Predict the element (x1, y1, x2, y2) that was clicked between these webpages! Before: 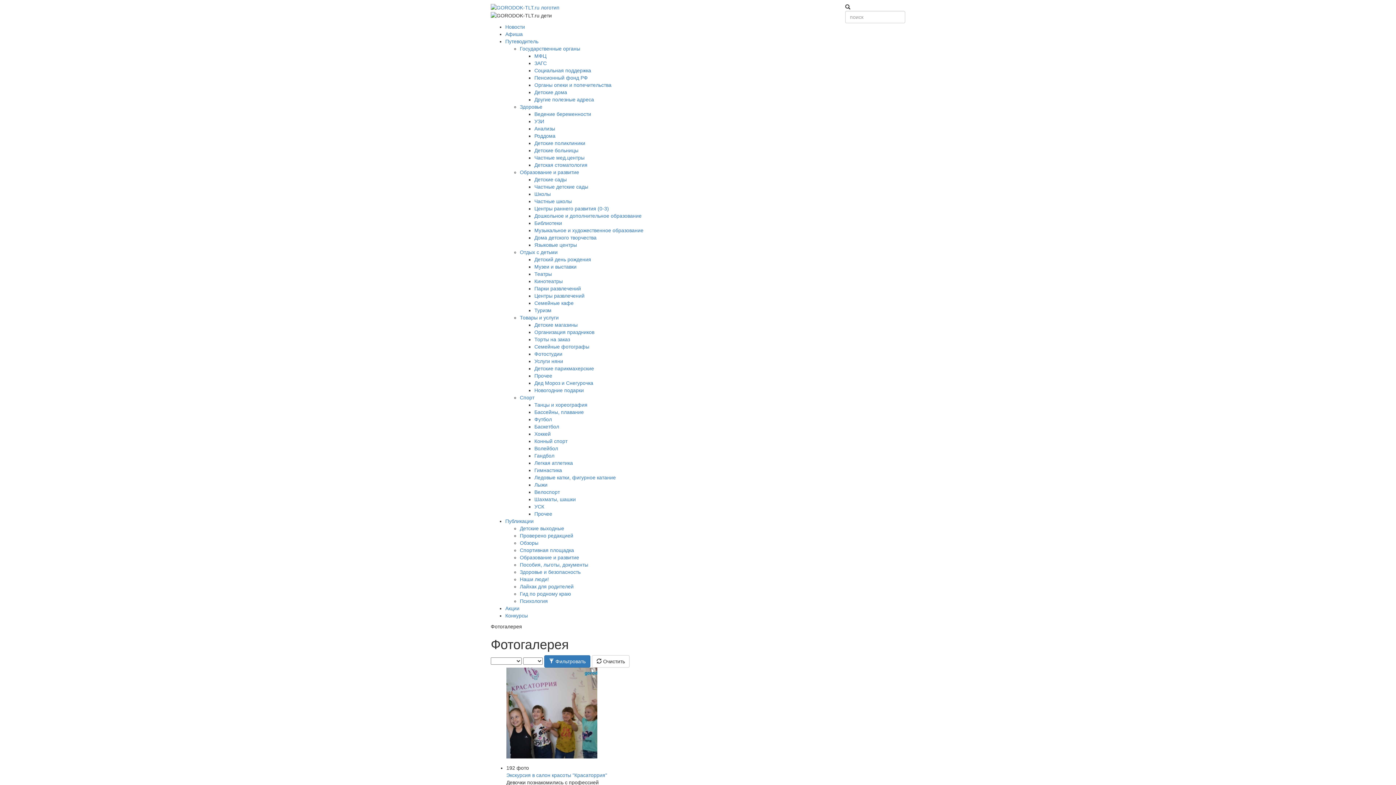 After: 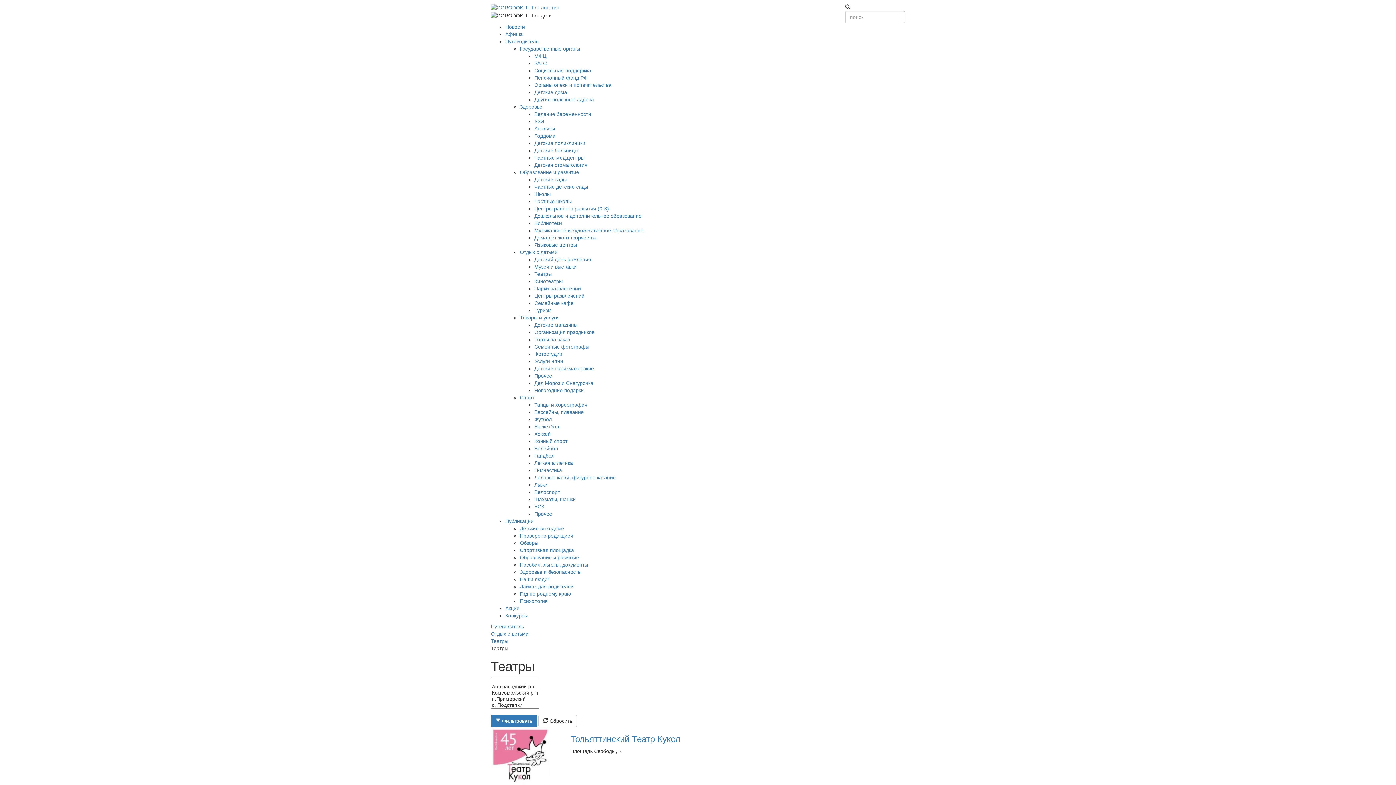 Action: bbox: (534, 271, 552, 277) label: Театры